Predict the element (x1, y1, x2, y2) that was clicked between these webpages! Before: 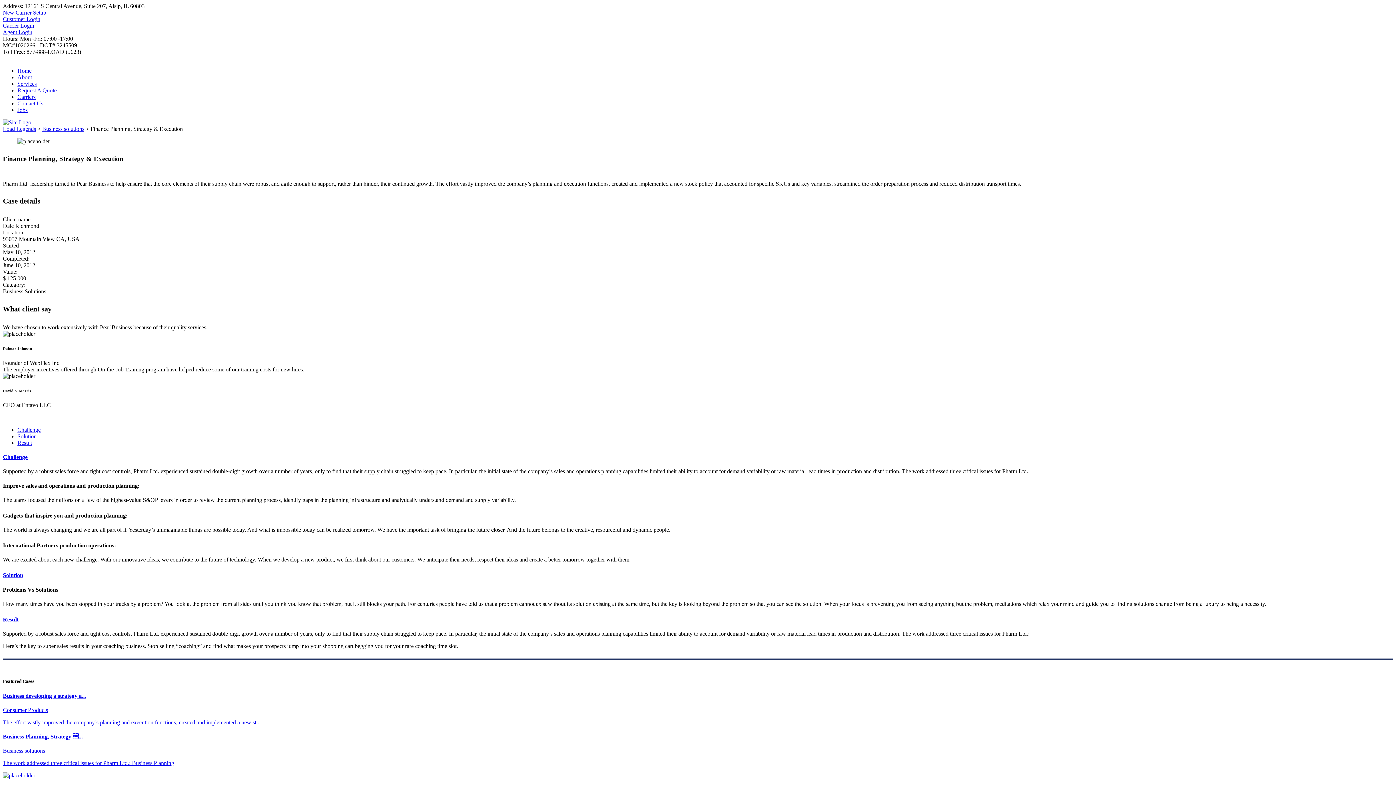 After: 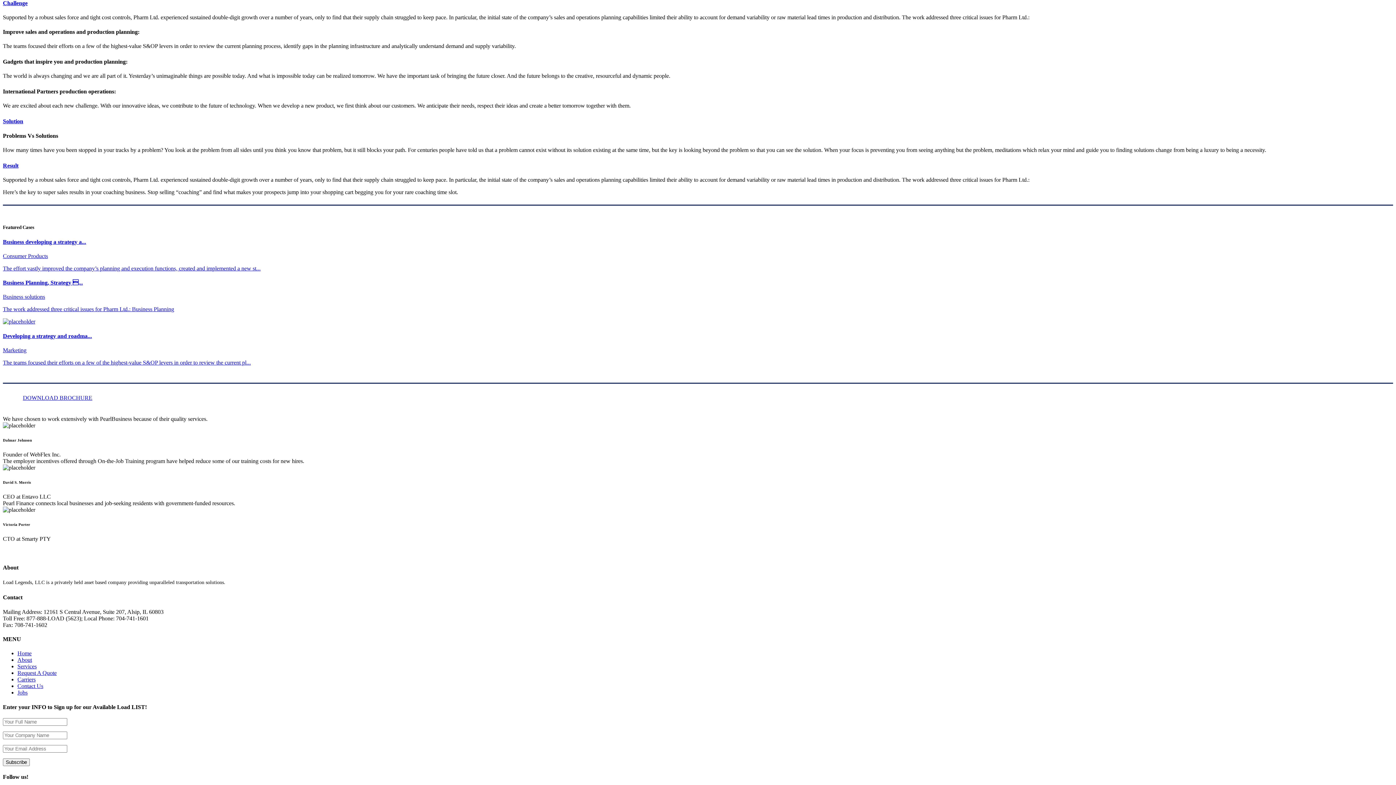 Action: bbox: (17, 426, 40, 433) label: Challenge